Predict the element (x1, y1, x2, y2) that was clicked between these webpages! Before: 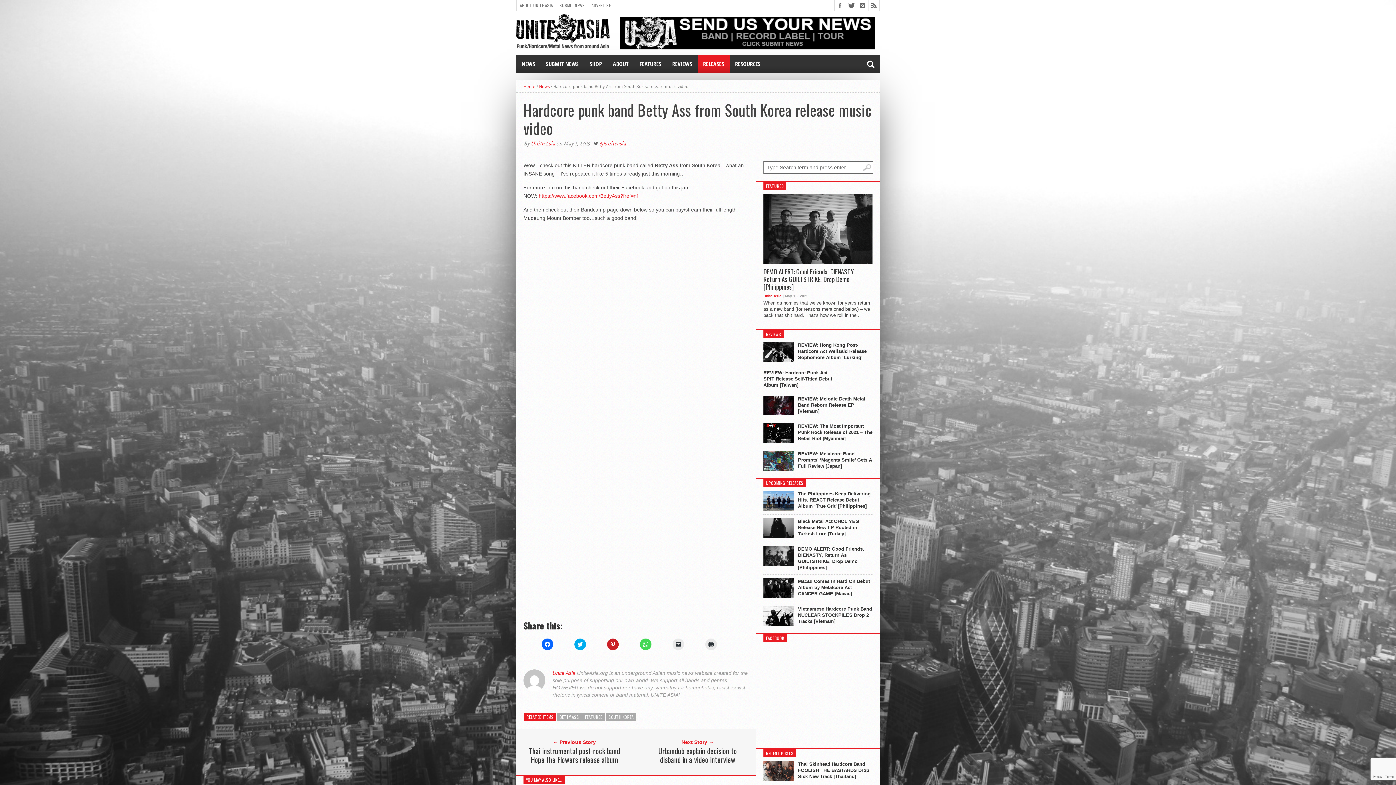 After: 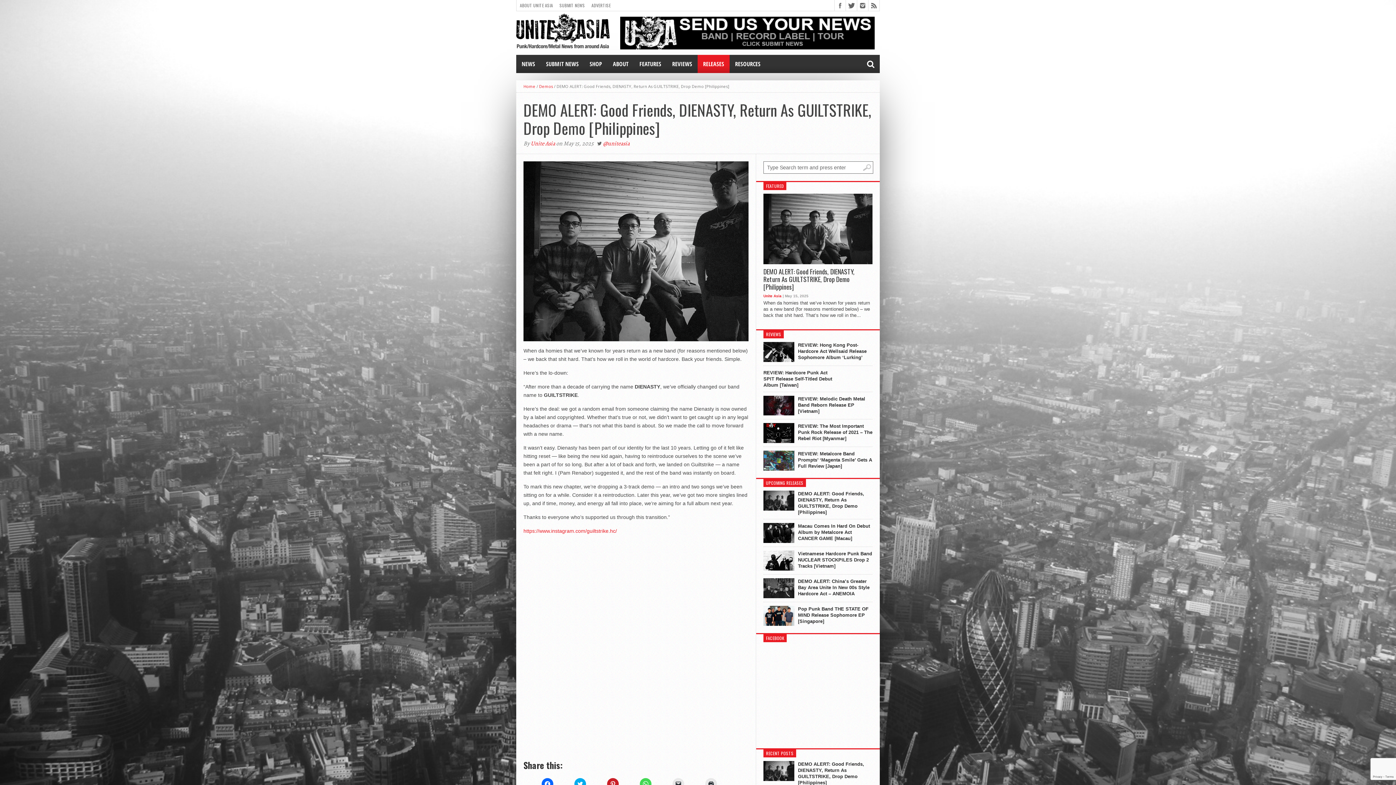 Action: bbox: (763, 267, 872, 290) label: DEMO ALERT: Good Friends, DIENASTY, Return As GUILTSTRIKE, Drop Demo [Philippines]